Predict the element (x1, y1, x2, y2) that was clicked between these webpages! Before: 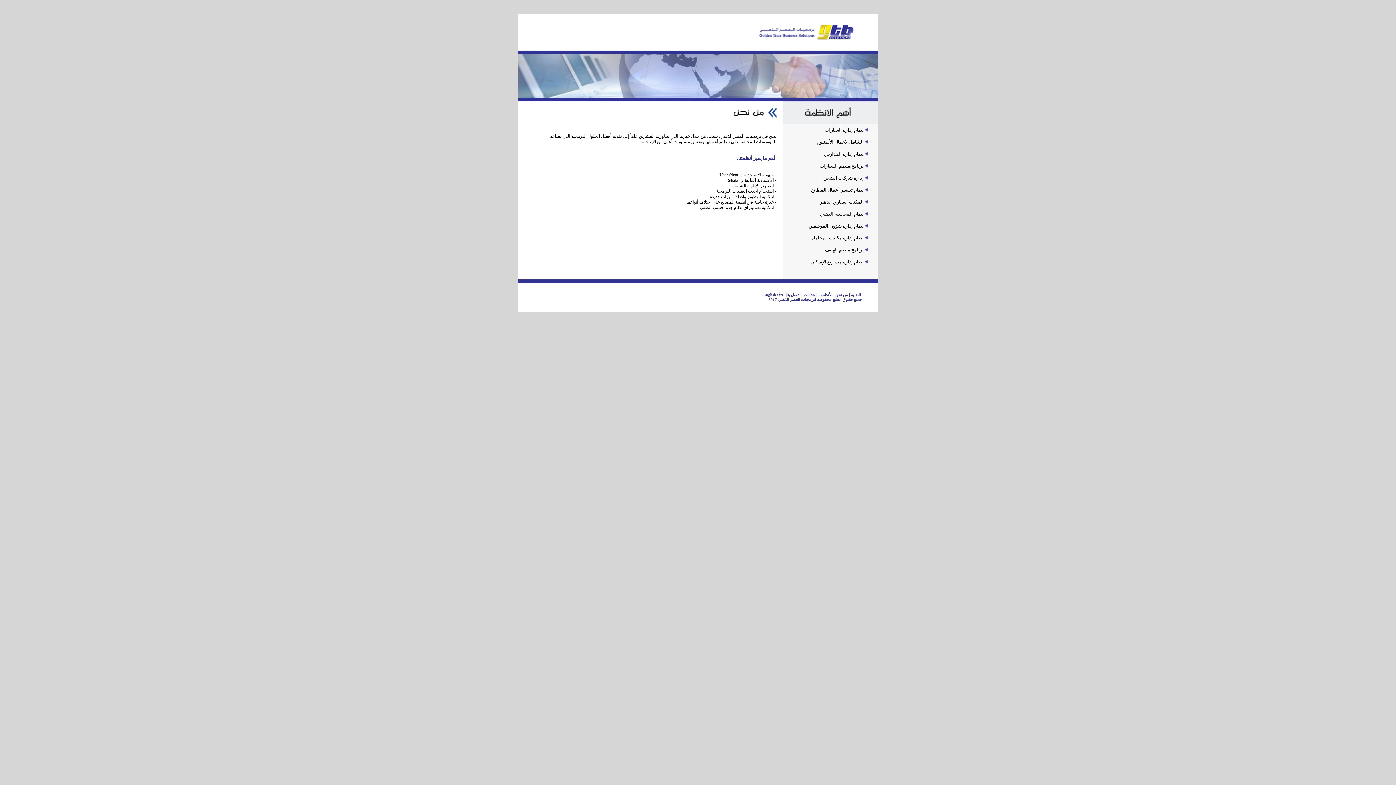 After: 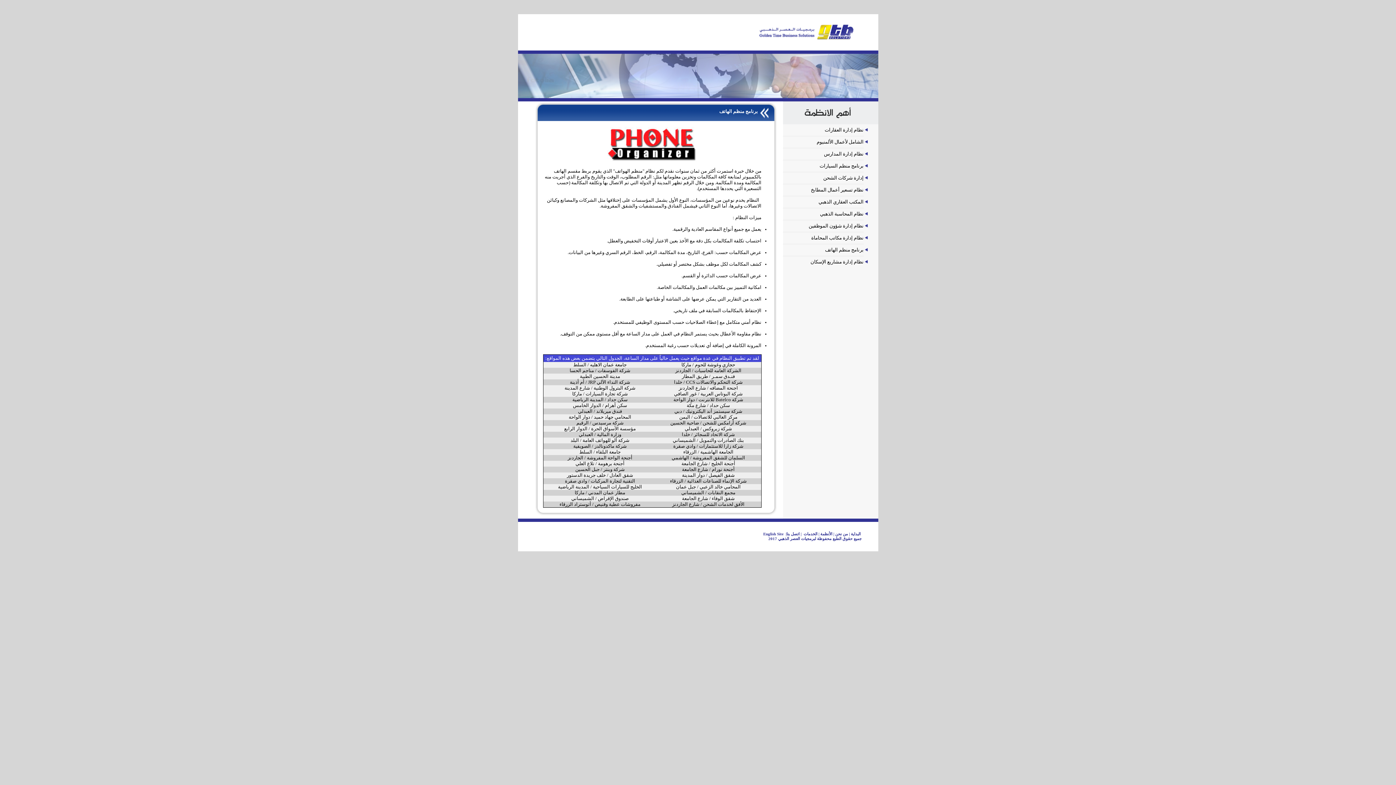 Action: bbox: (825, 247, 863, 252) label: برنامج منظم الهاتف